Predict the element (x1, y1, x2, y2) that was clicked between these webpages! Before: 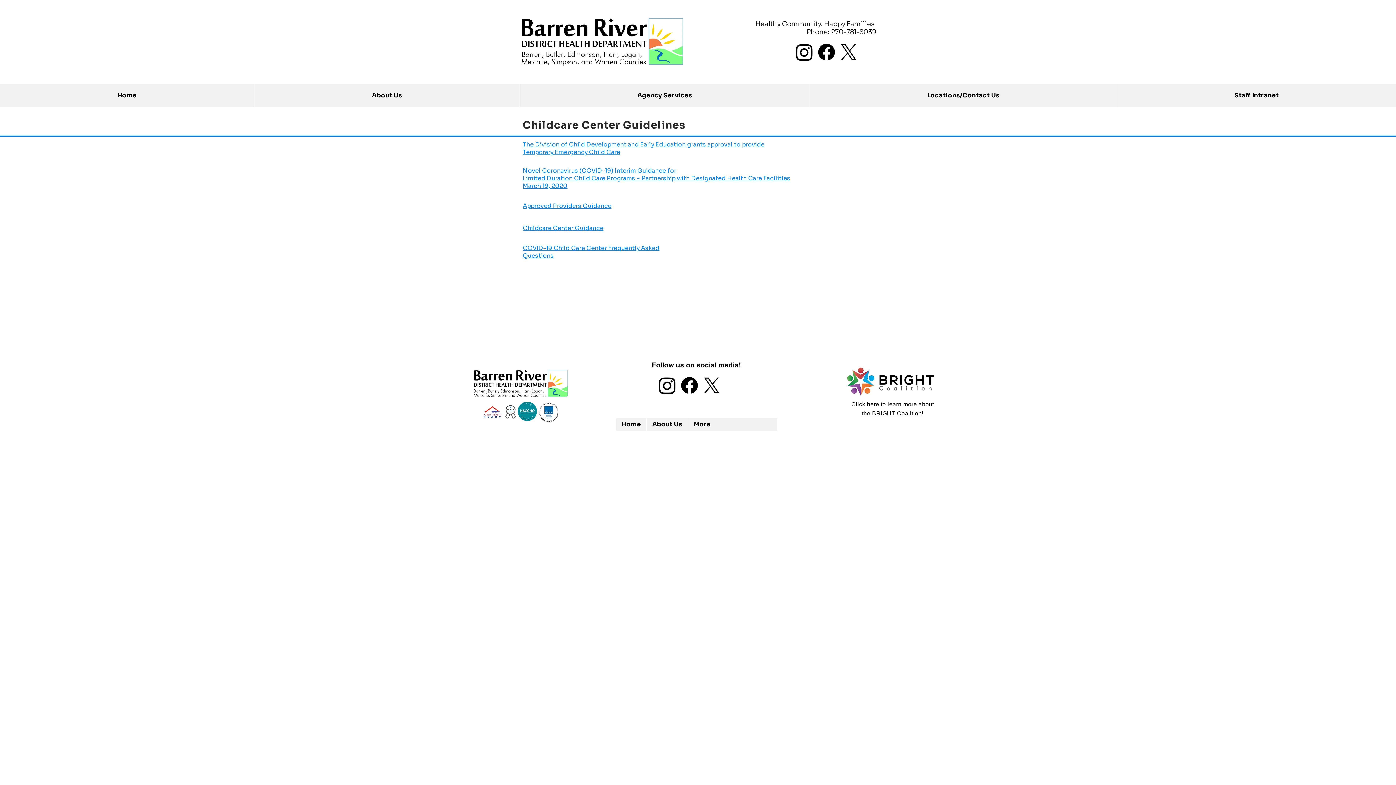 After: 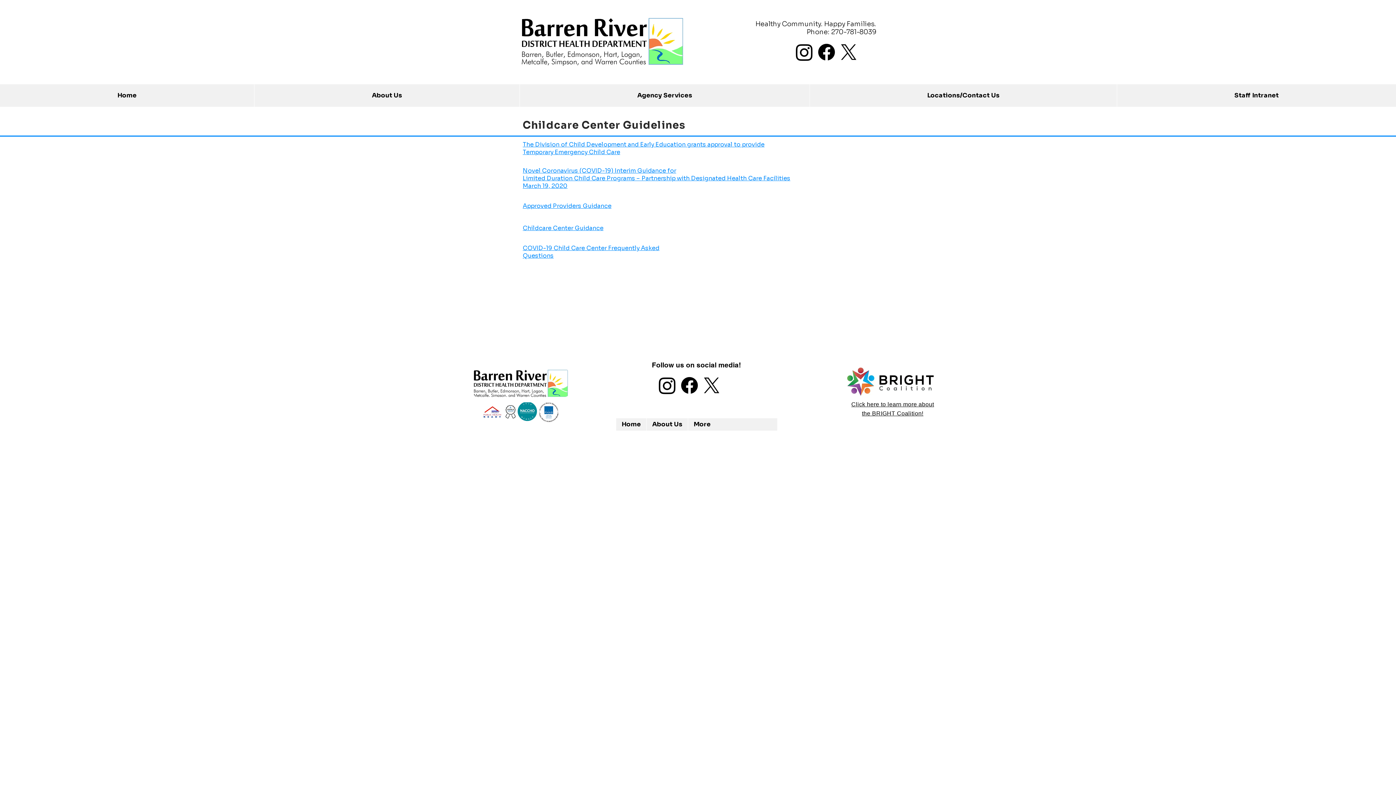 Action: bbox: (793, 41, 815, 63) label: Instagram